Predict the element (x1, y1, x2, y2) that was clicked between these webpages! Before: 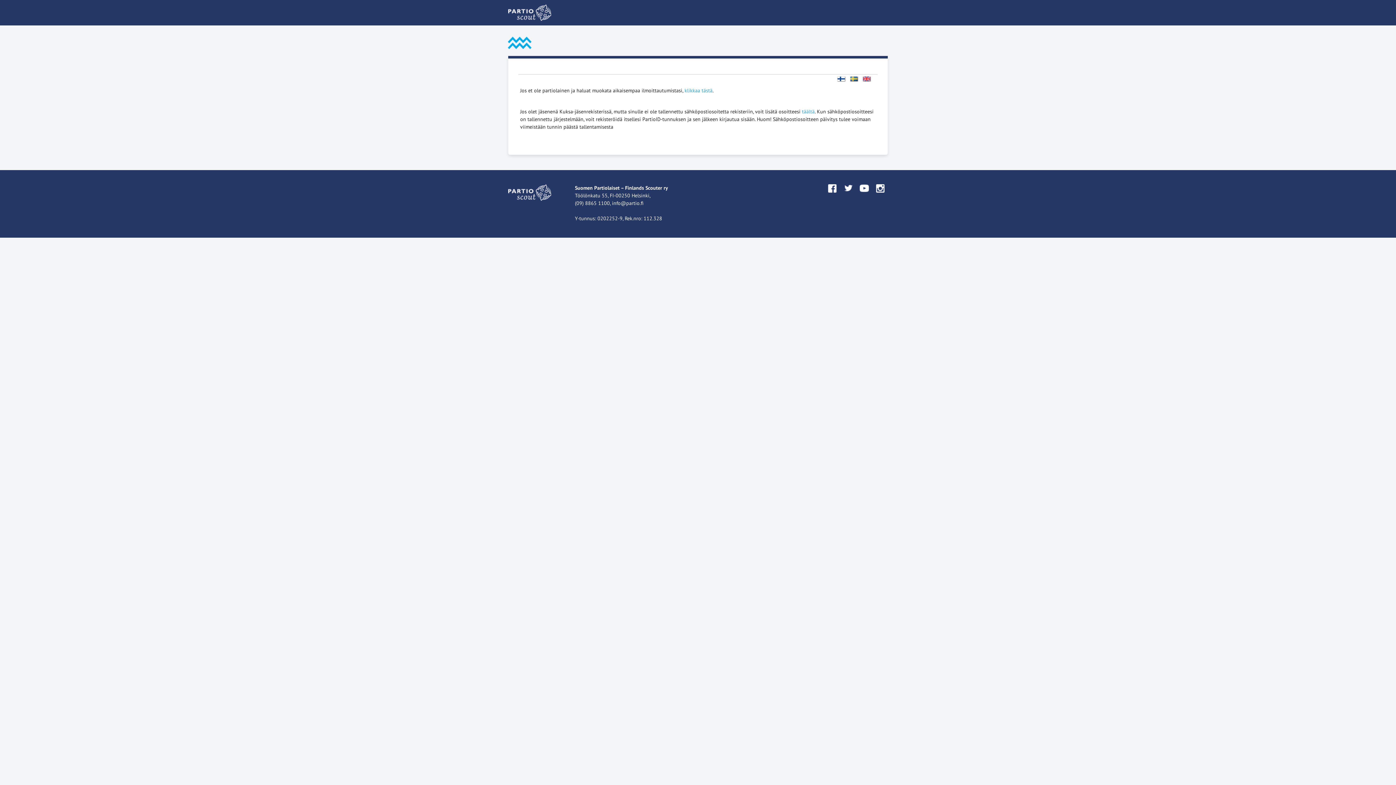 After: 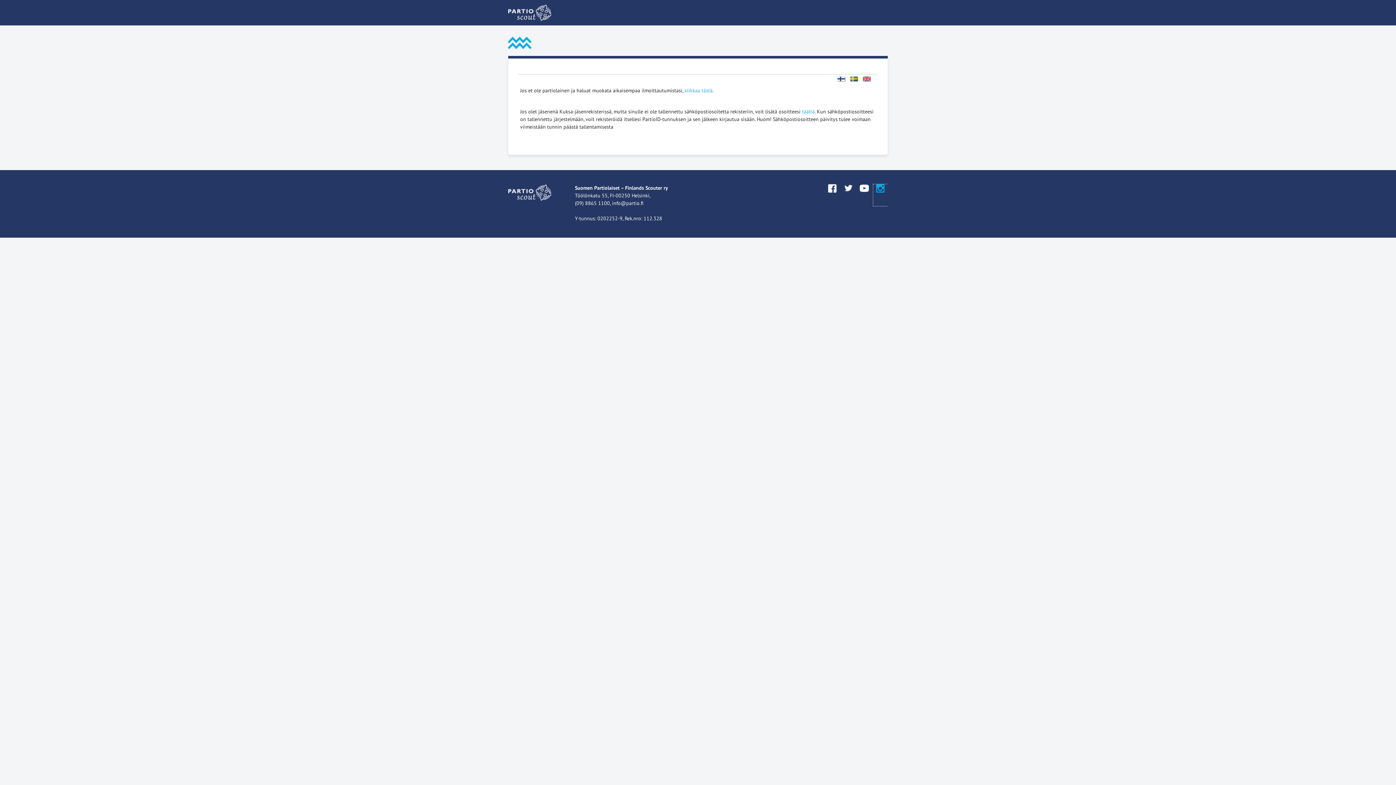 Action: bbox: (873, 184, 888, 206) label: instagram